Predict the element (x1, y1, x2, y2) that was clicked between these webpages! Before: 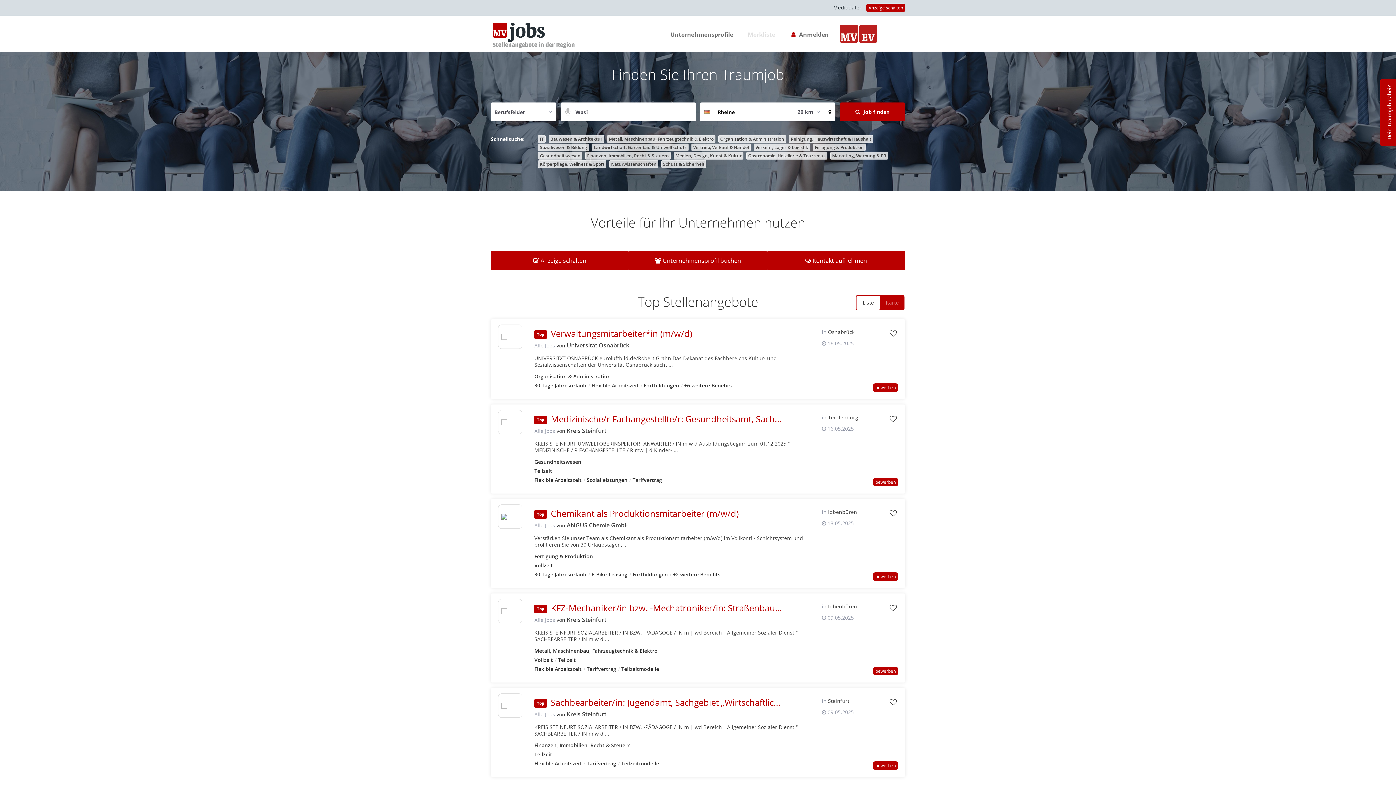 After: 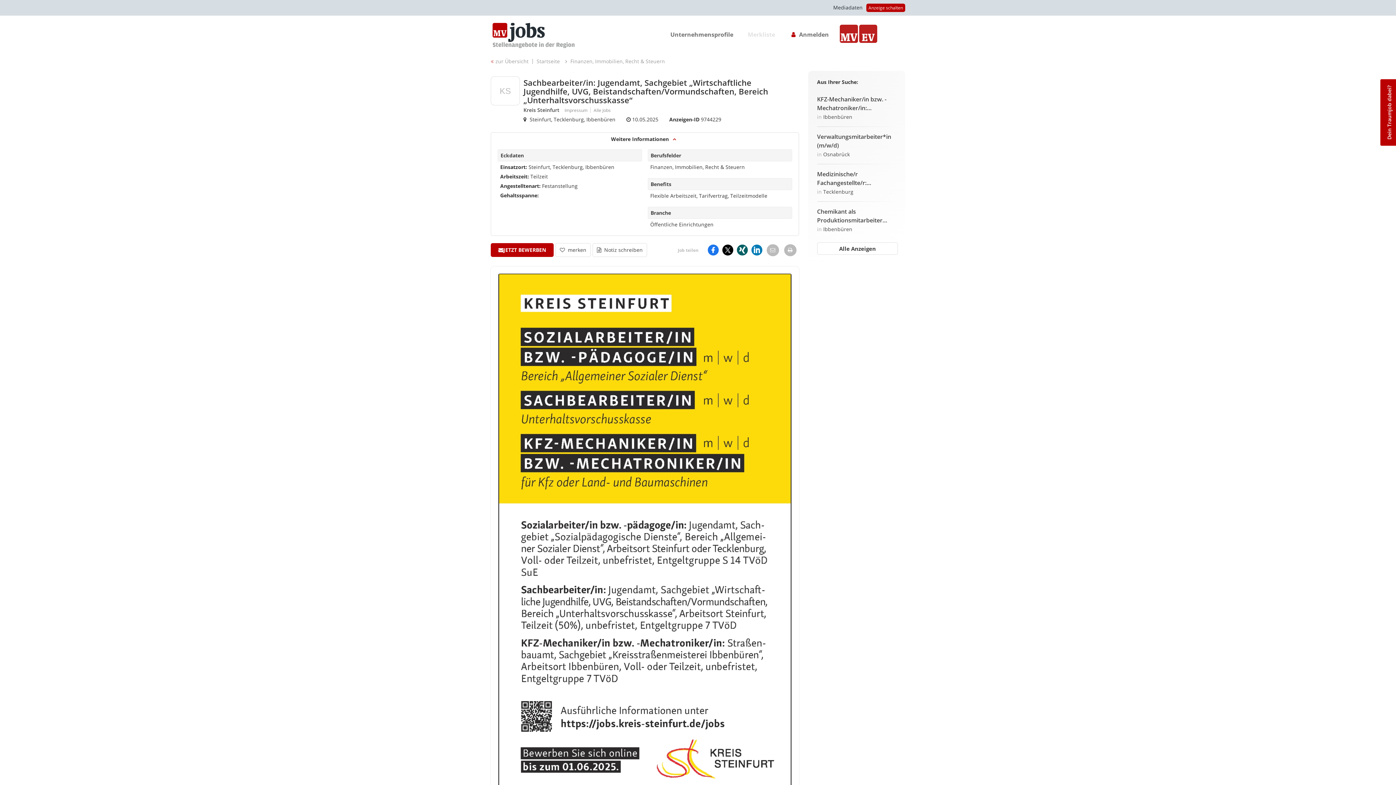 Action: bbox: (498, 700, 522, 711)